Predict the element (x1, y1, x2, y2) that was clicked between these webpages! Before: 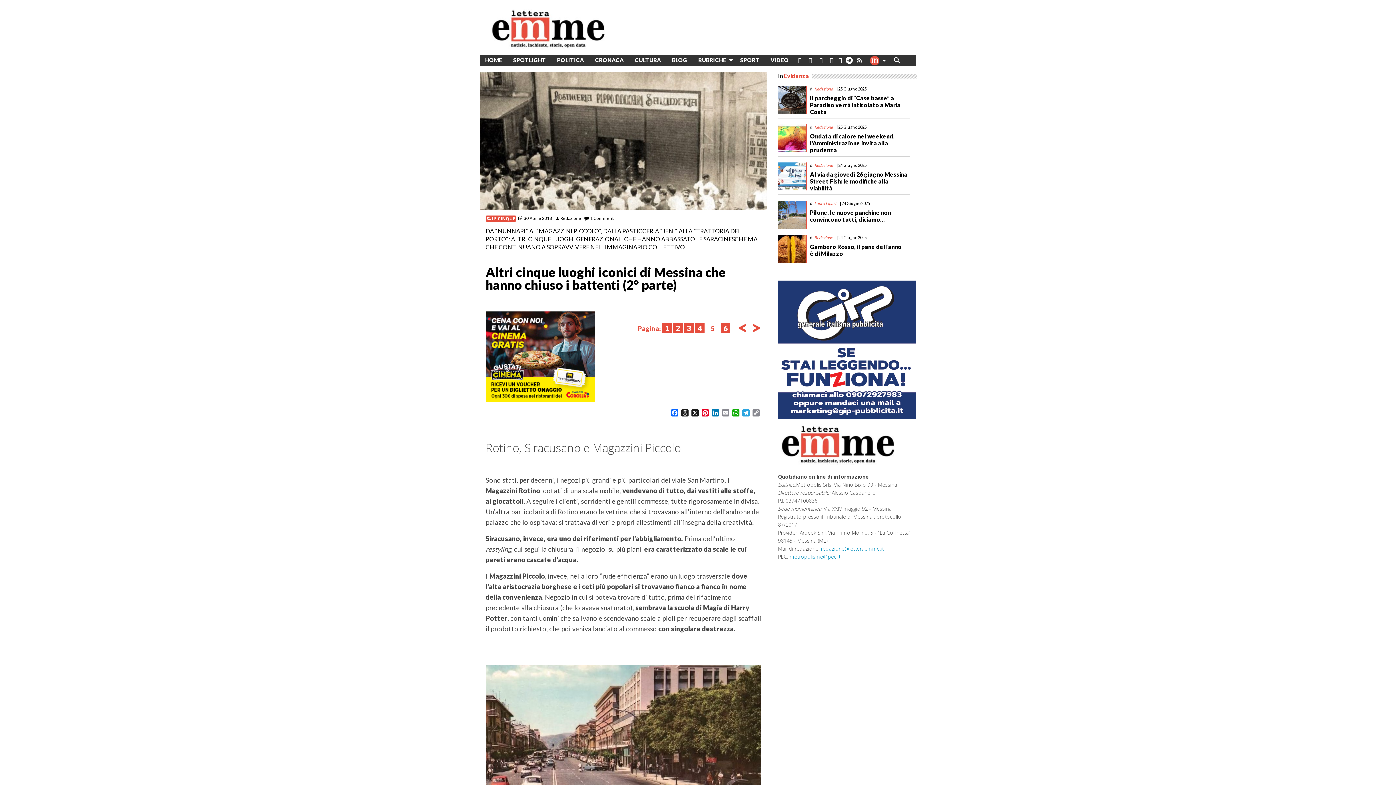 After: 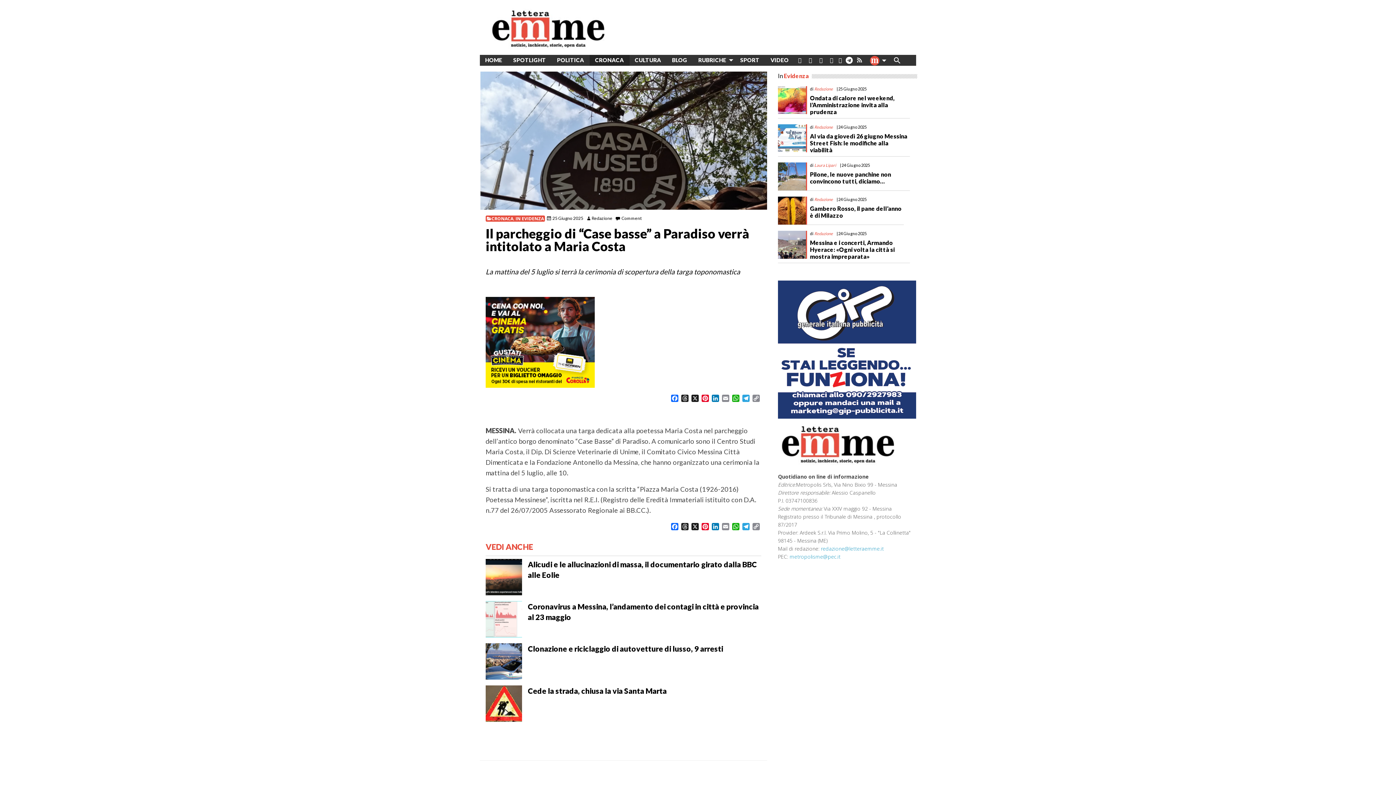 Action: bbox: (778, 95, 806, 103)